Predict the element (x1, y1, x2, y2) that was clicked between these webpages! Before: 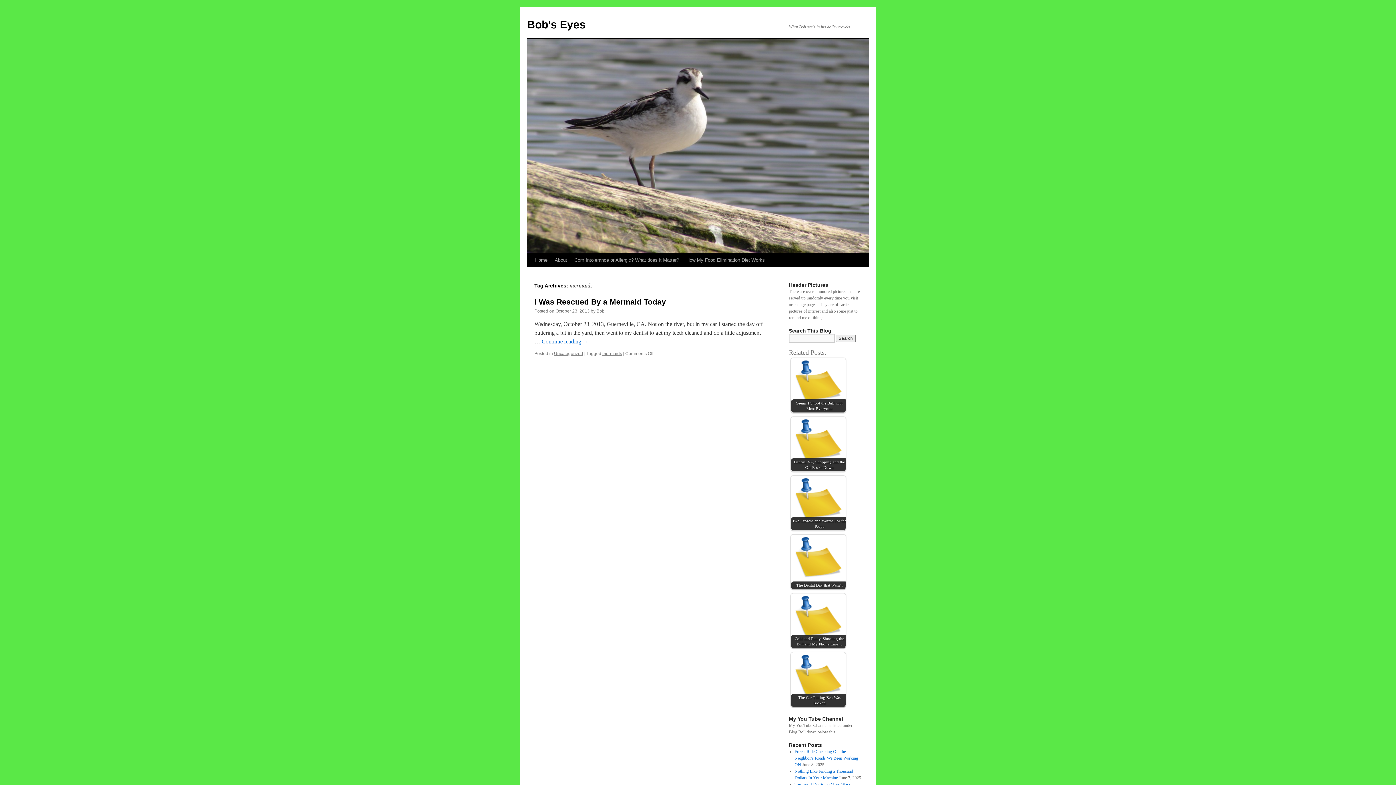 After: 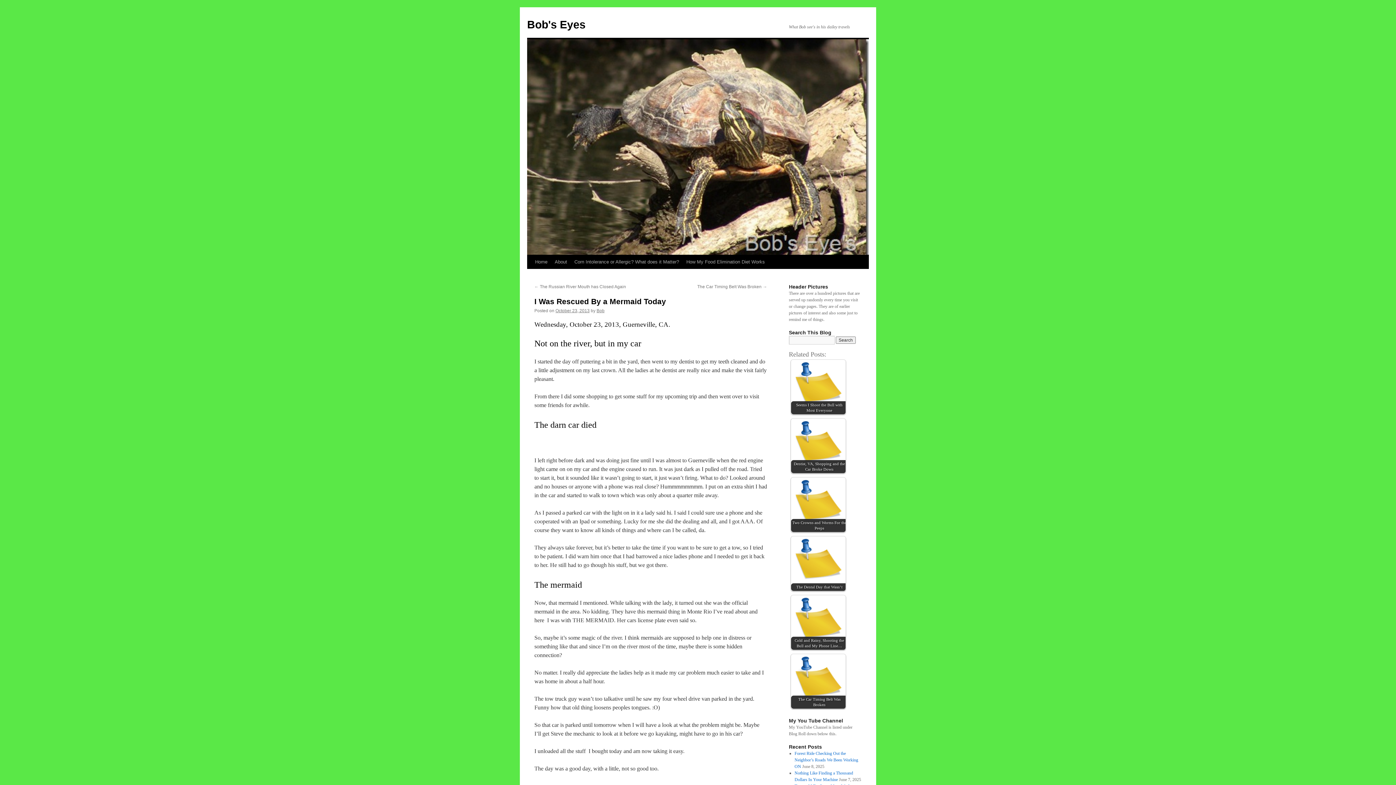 Action: label: I Was Rescued By a Mermaid Today bbox: (534, 297, 666, 306)